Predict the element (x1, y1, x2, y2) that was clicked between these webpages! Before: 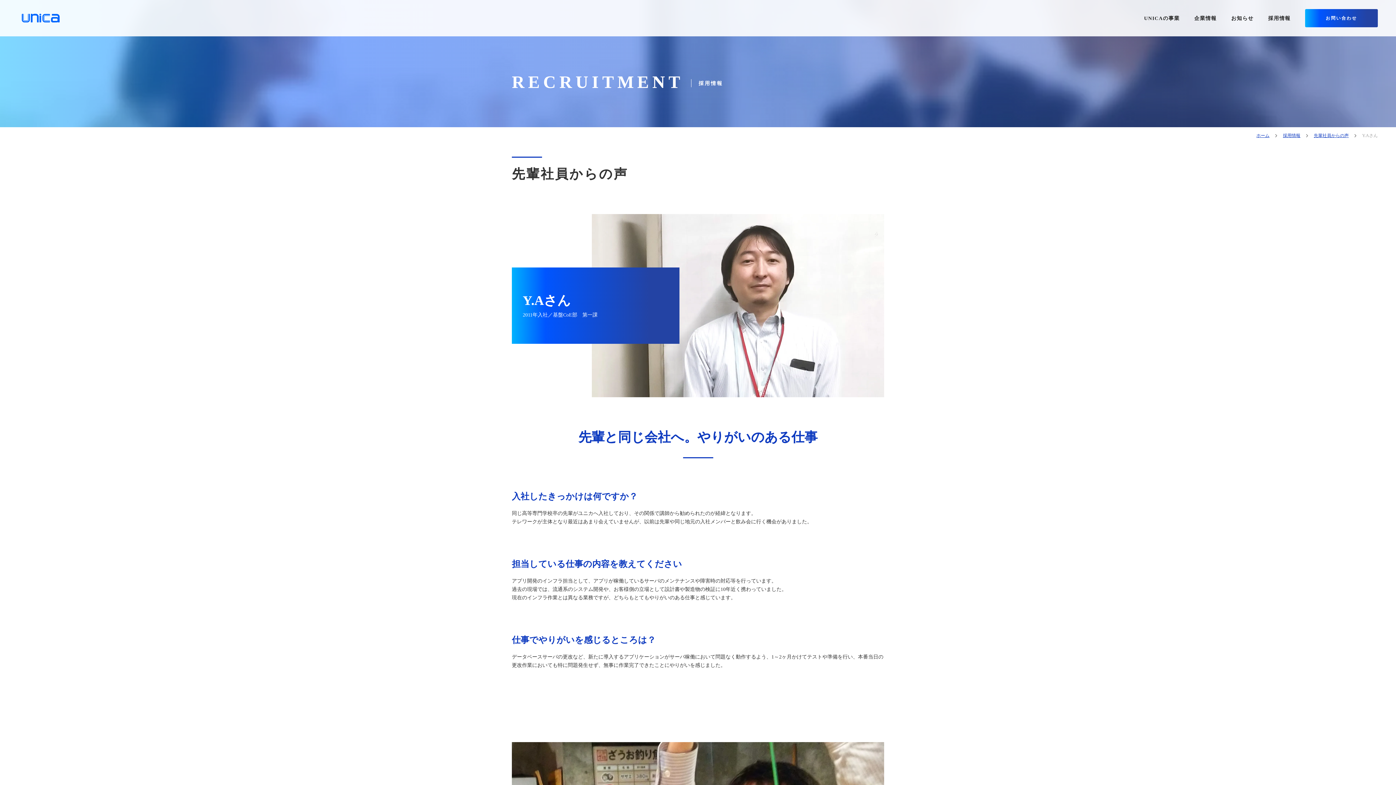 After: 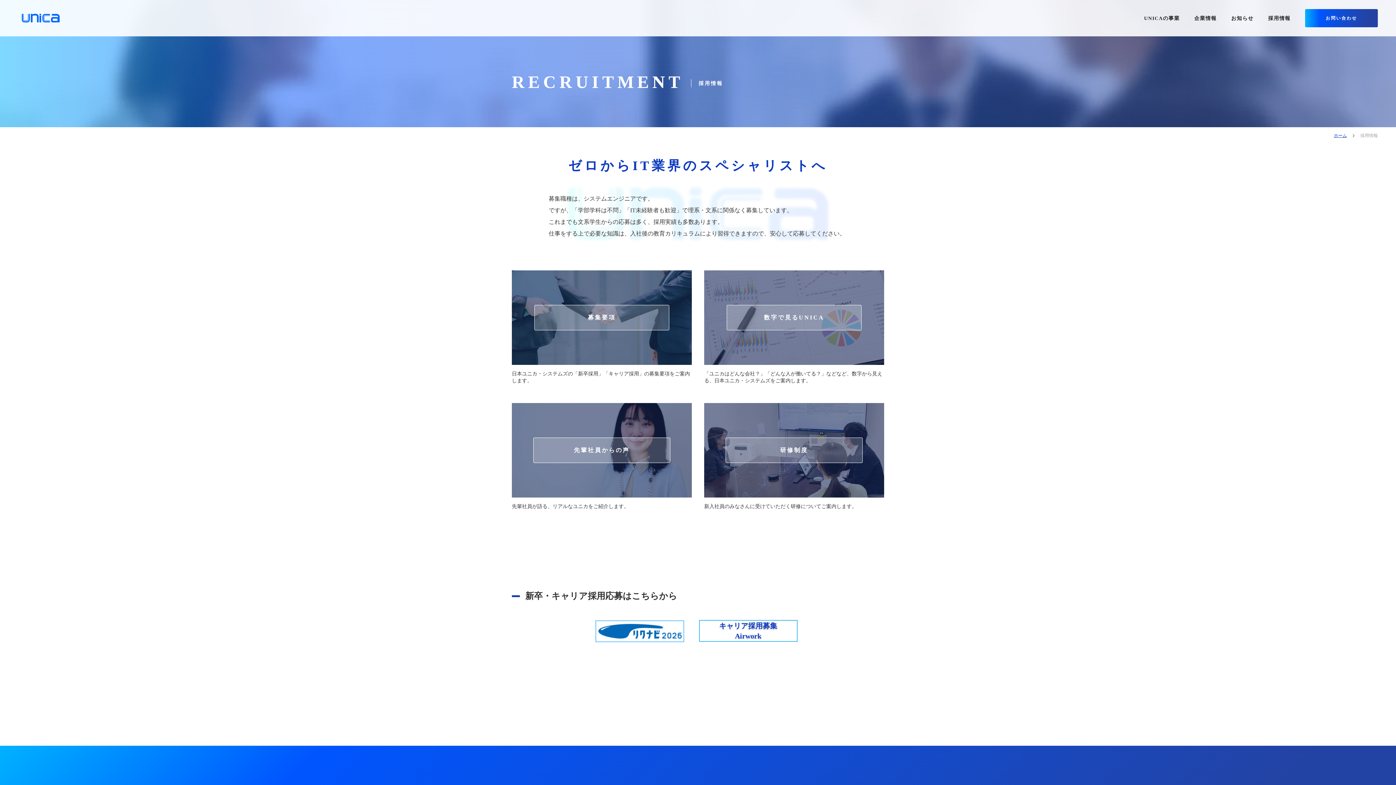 Action: label: 採用情報 bbox: (1283, 132, 1300, 138)